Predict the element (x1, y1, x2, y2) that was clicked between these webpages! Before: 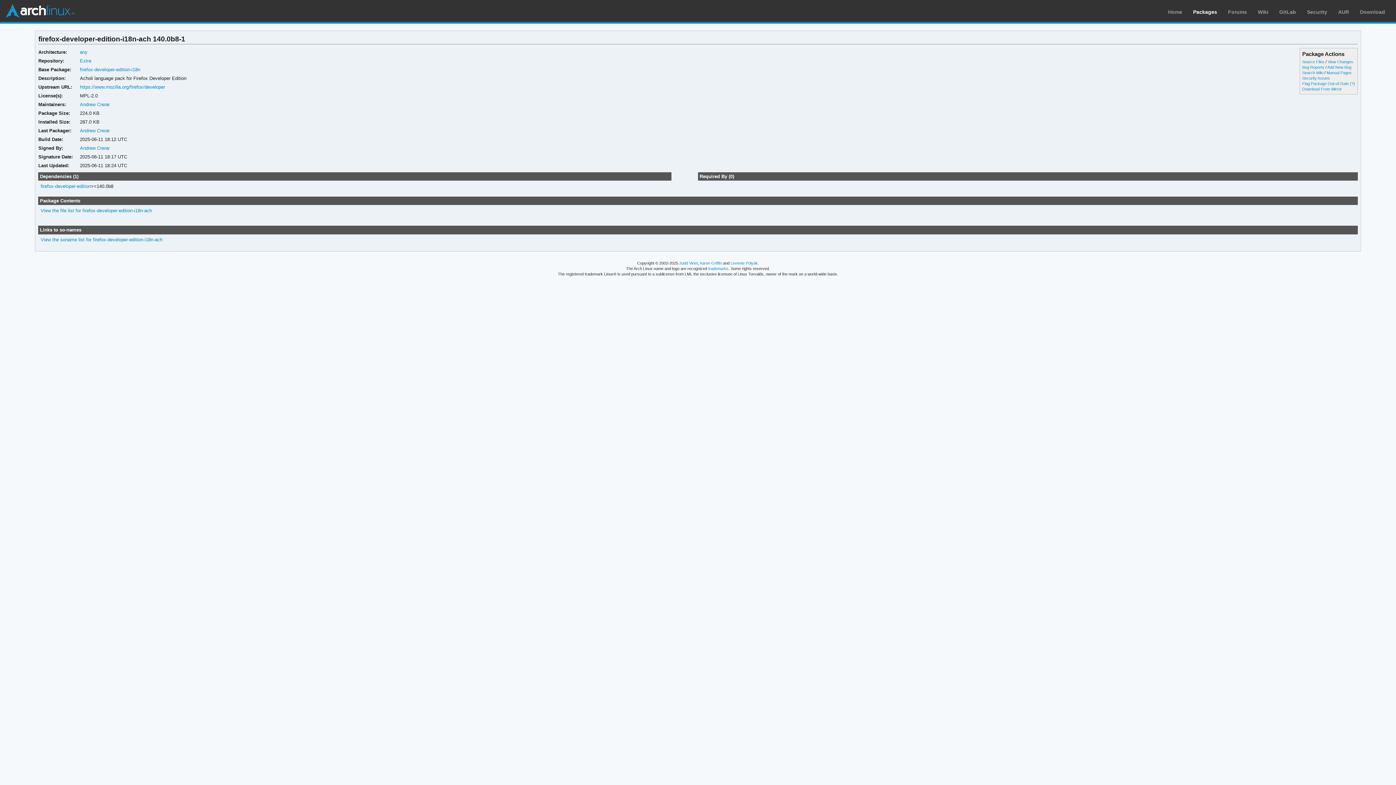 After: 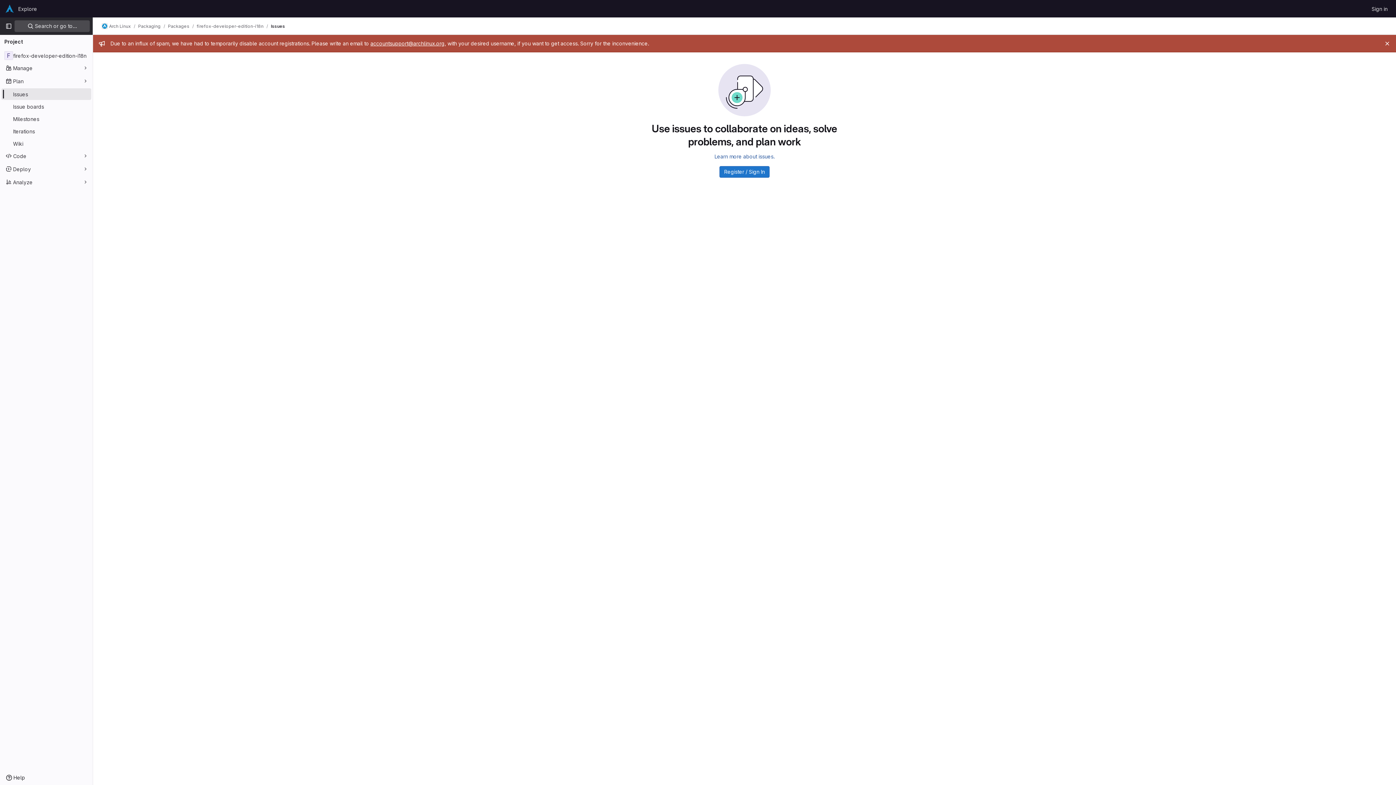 Action: label: Bug Reports bbox: (1302, 65, 1324, 69)